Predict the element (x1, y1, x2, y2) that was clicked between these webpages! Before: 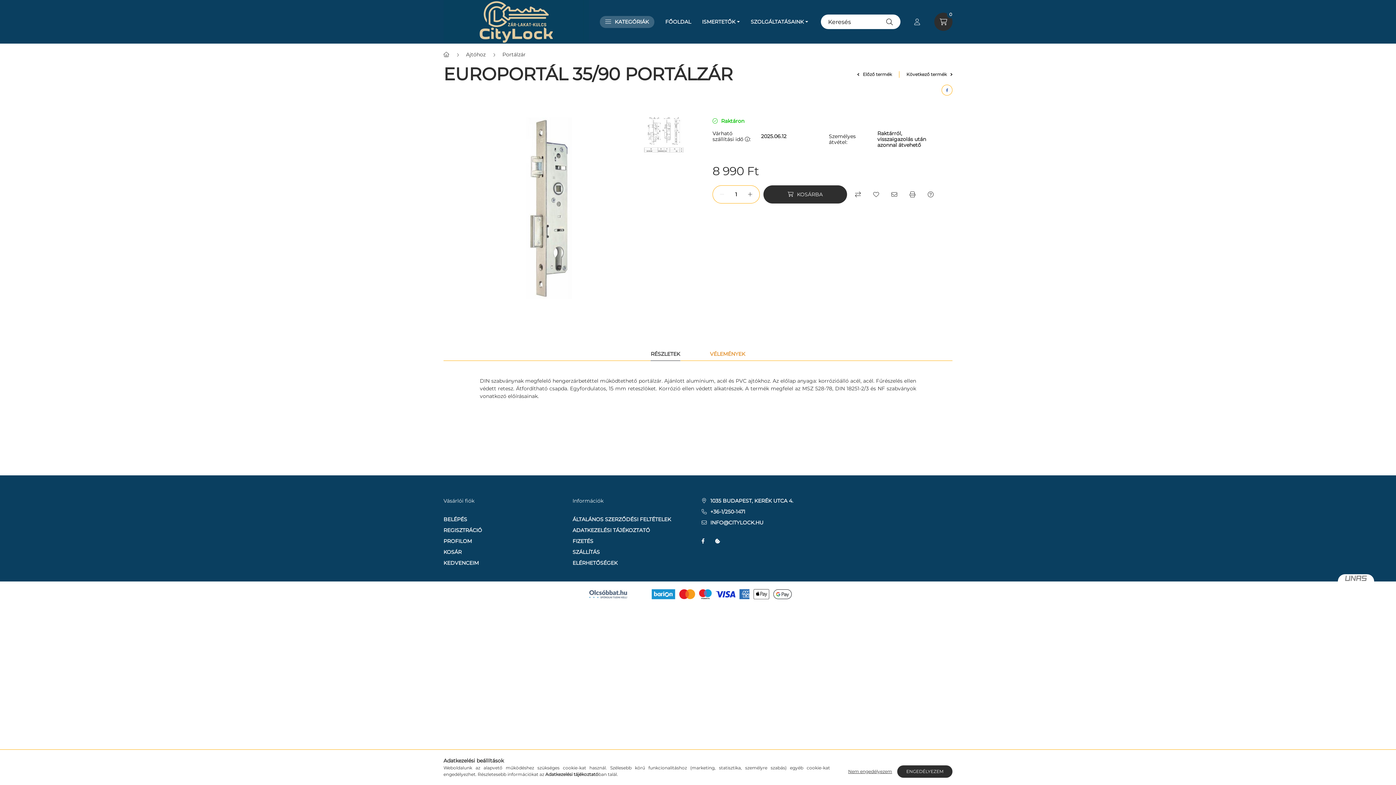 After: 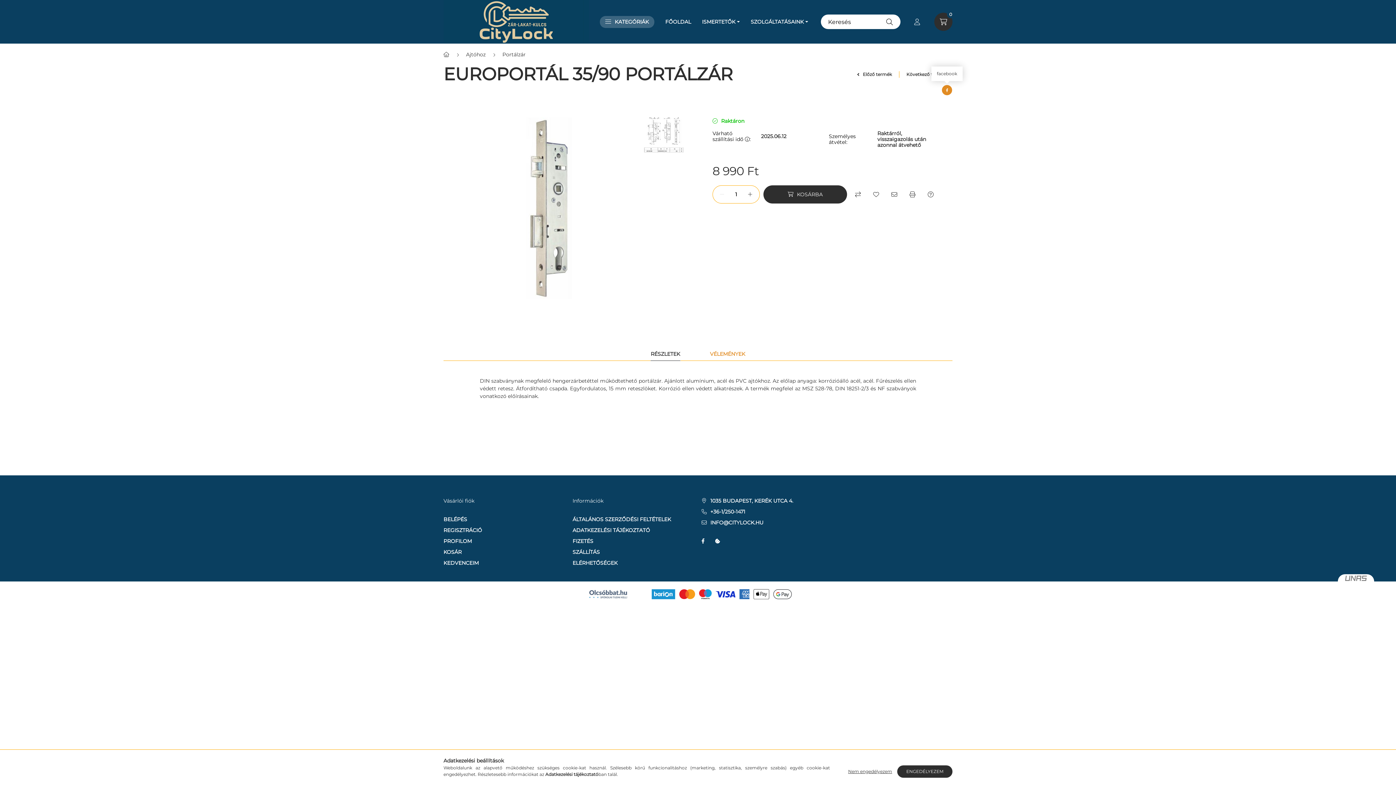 Action: bbox: (941, 84, 952, 95) label: facebook